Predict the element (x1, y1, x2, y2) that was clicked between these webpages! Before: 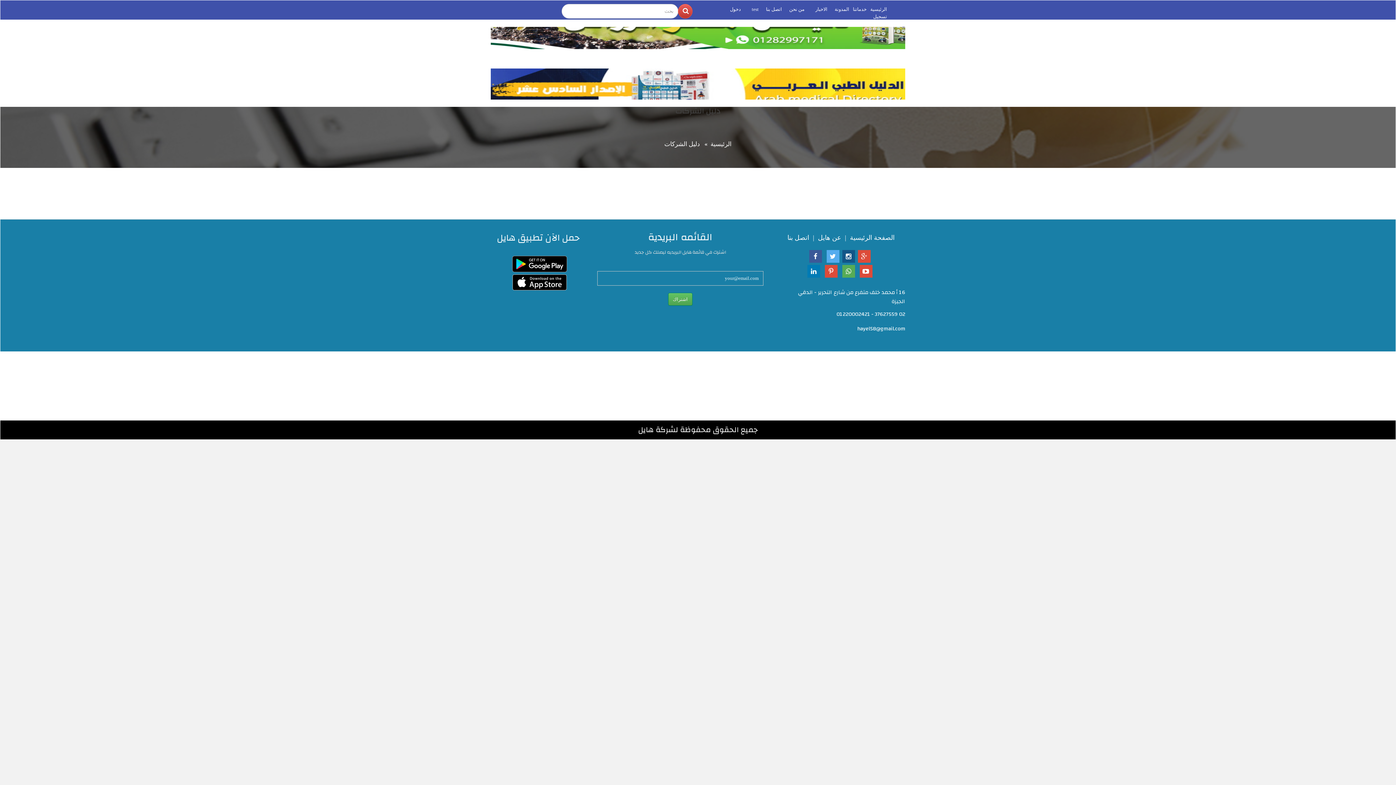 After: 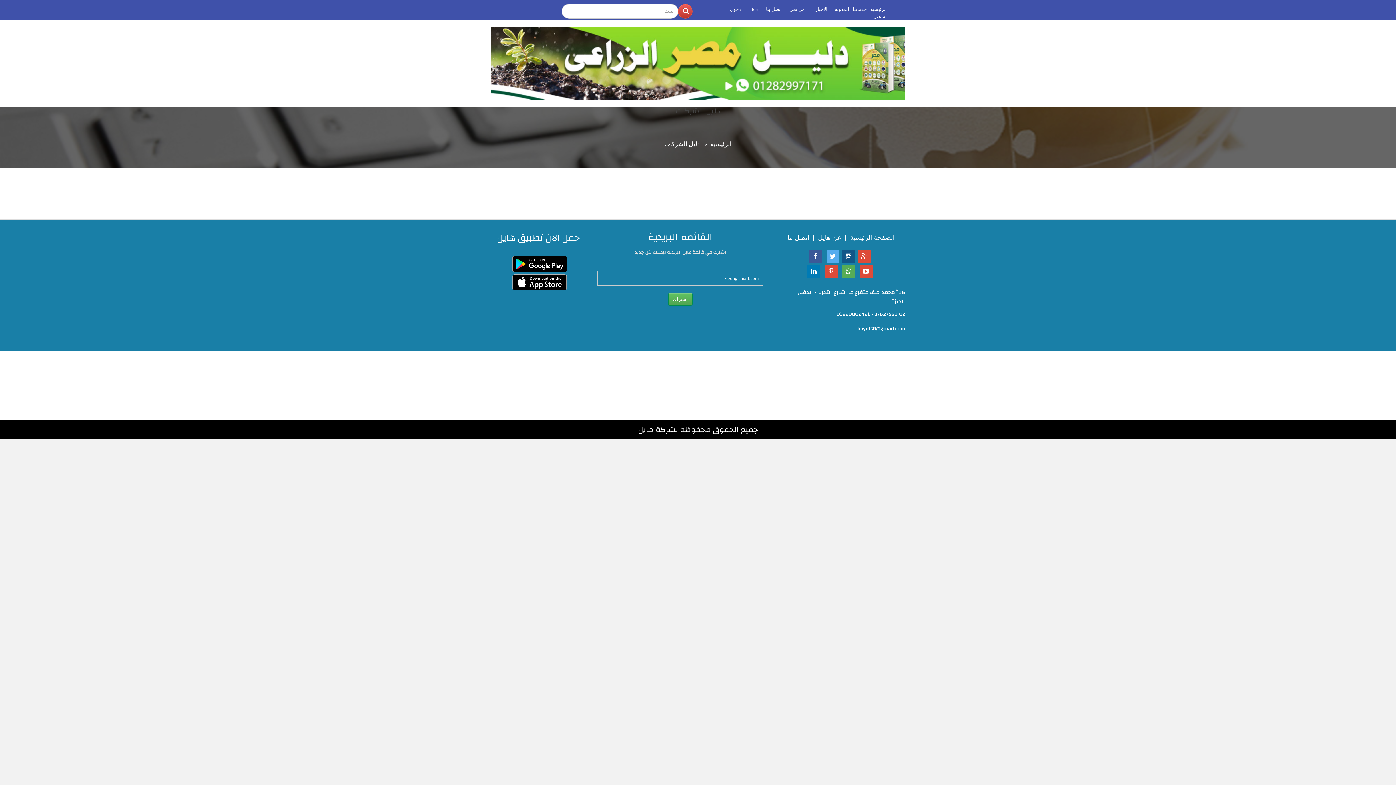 Action: bbox: (664, 140, 700, 147) label: دليل الشركات